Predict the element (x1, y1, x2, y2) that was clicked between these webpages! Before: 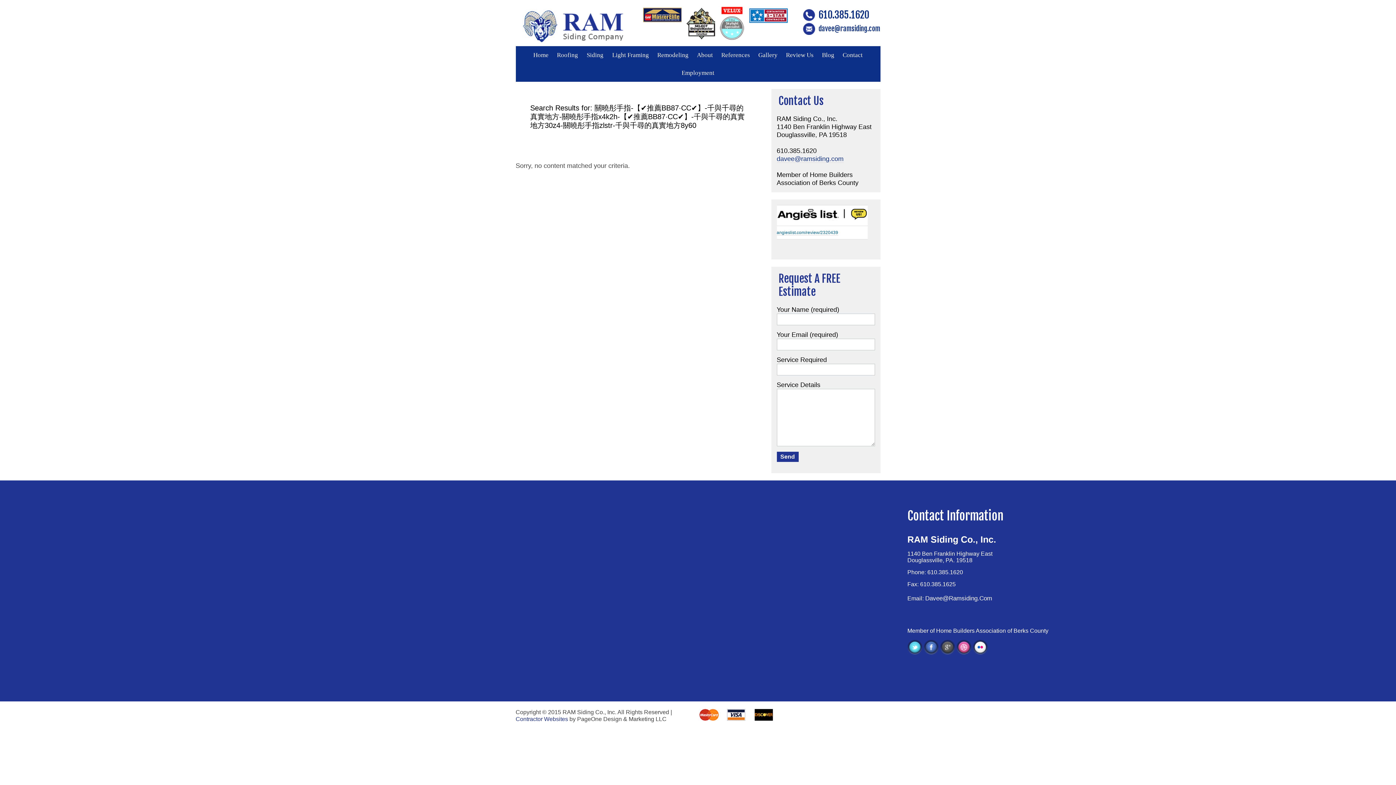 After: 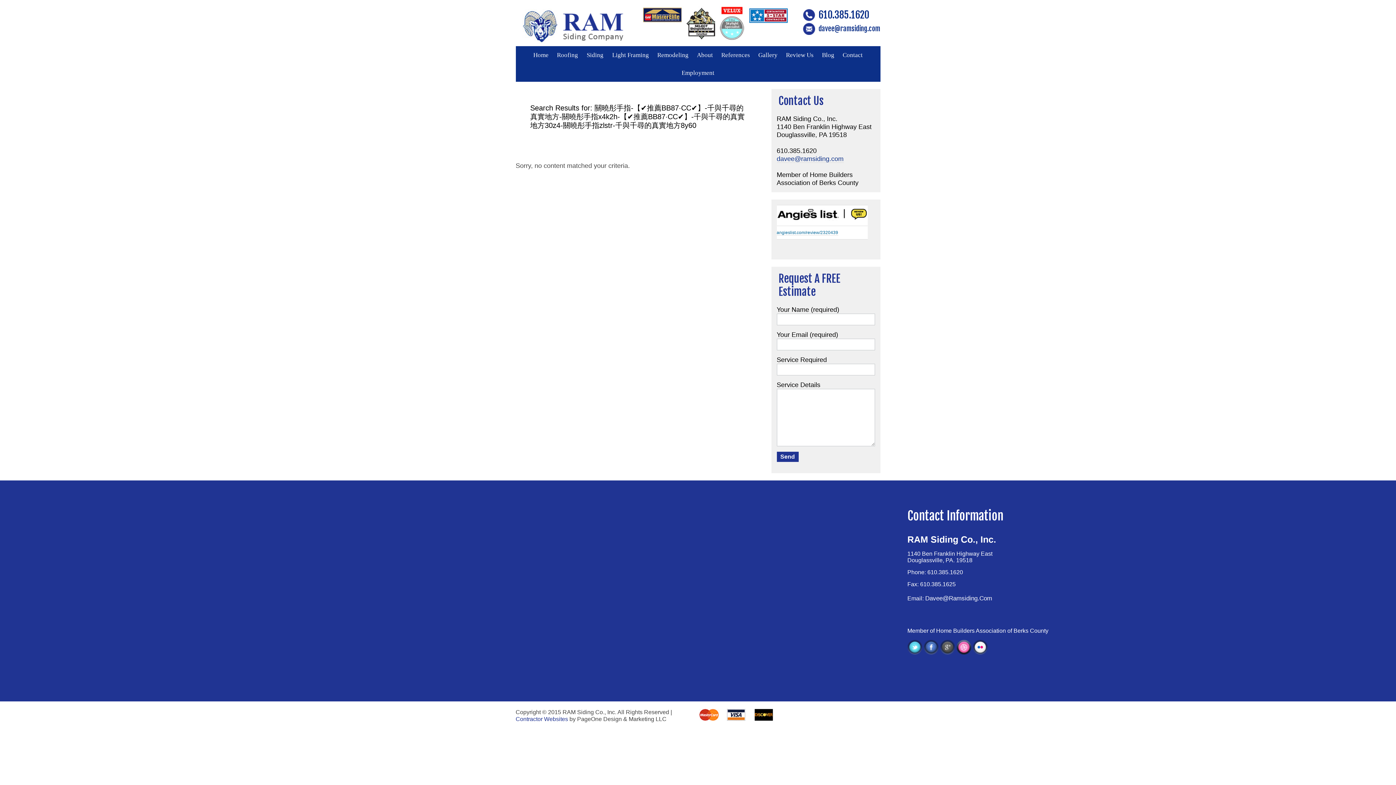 Action: bbox: (956, 639, 971, 654)